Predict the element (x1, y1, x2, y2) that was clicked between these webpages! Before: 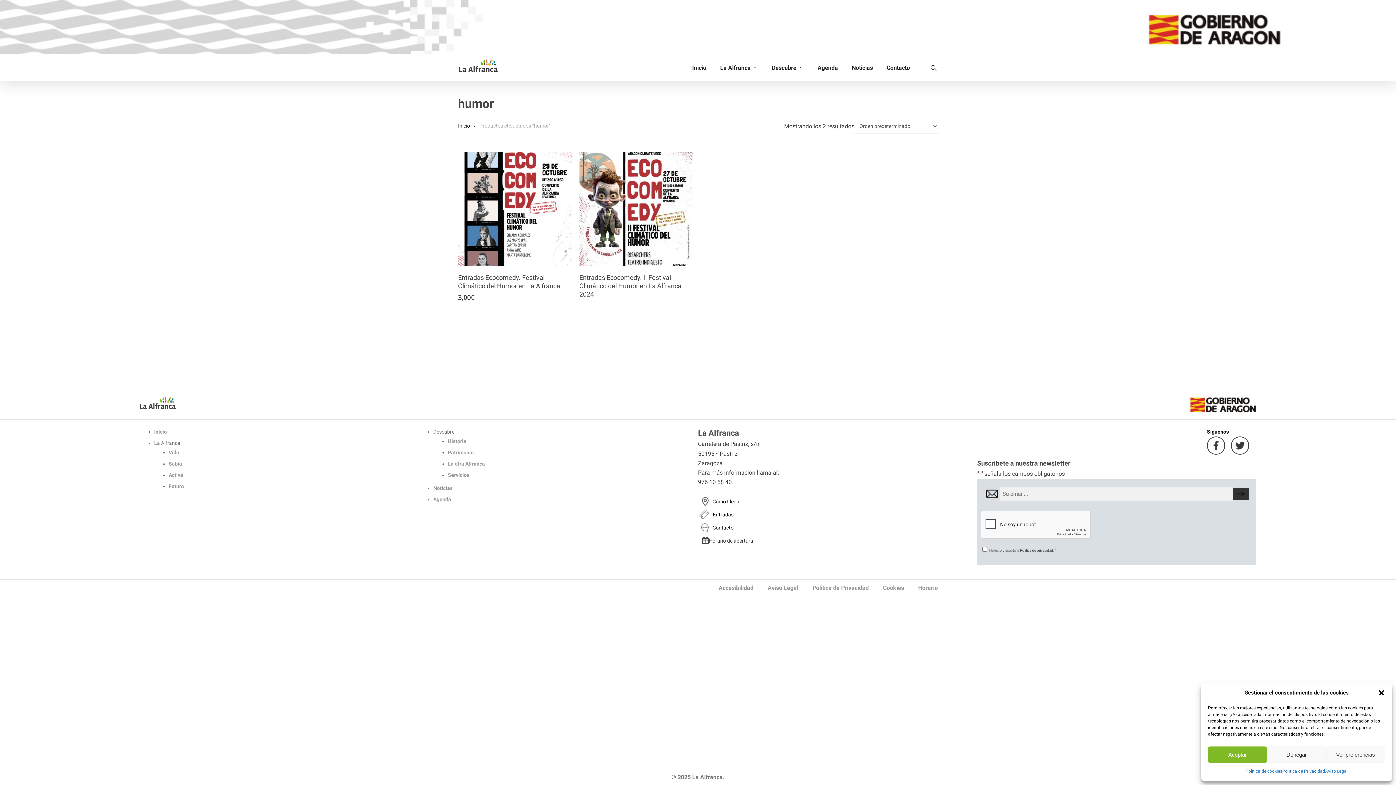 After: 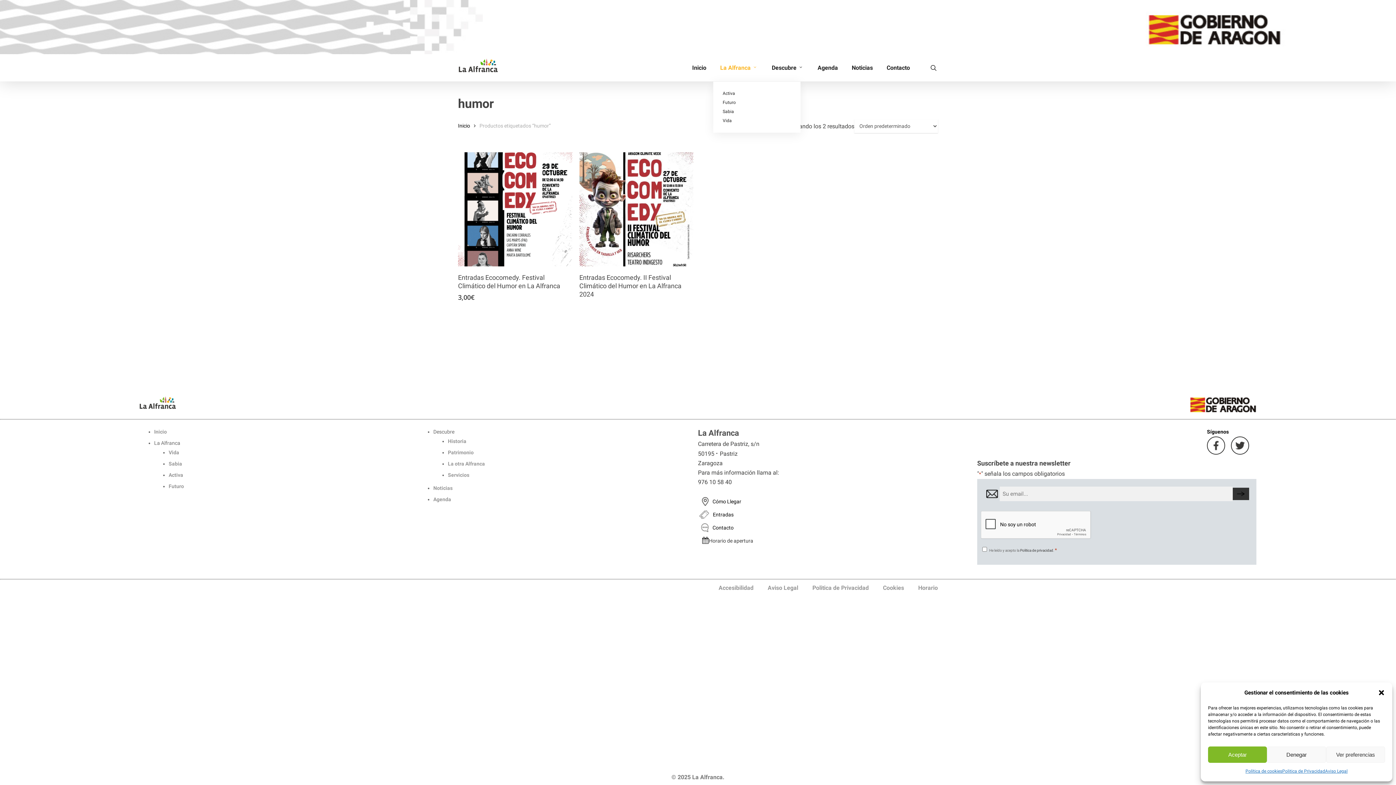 Action: label: La Alfranca bbox: (713, 64, 765, 70)